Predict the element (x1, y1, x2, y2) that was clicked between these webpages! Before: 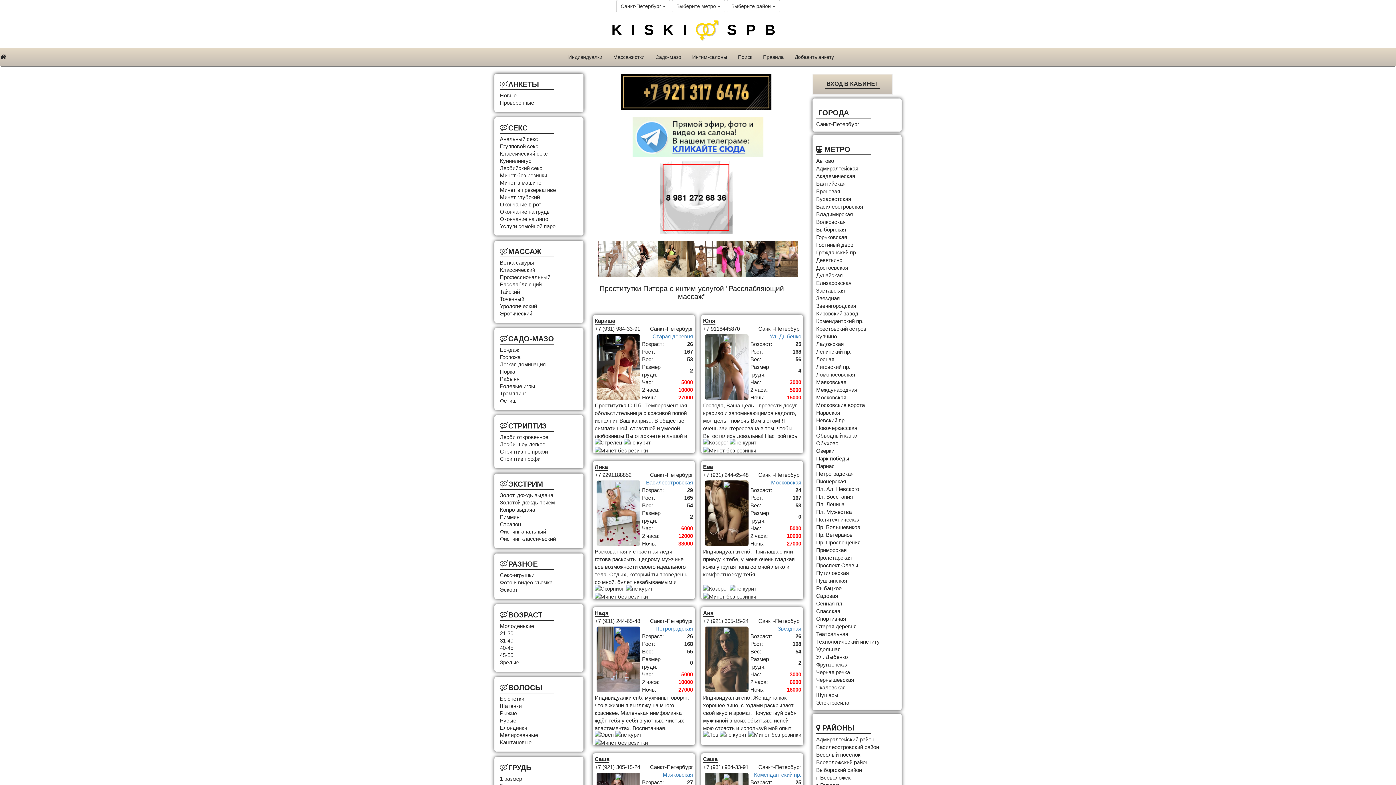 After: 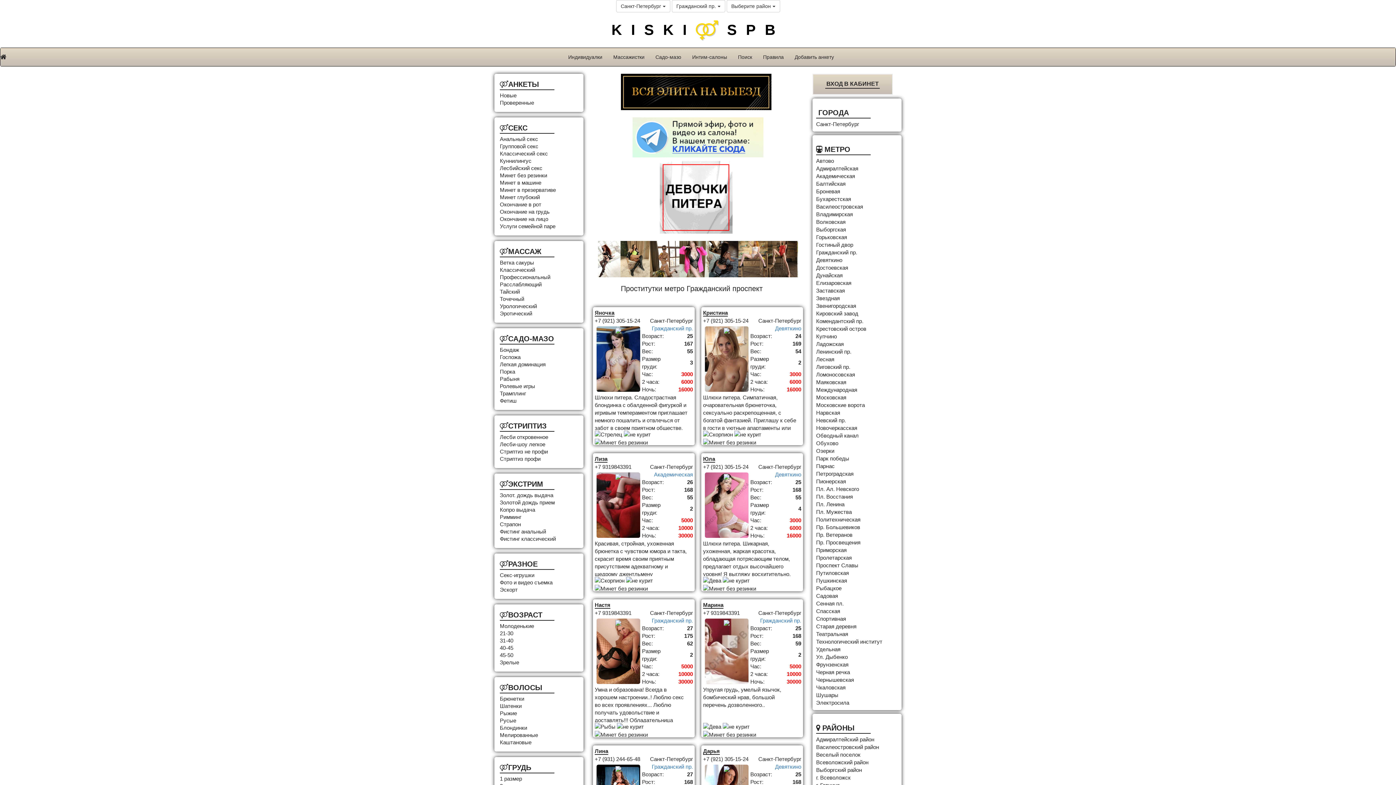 Action: label: Гражданский пр. bbox: (816, 249, 857, 255)